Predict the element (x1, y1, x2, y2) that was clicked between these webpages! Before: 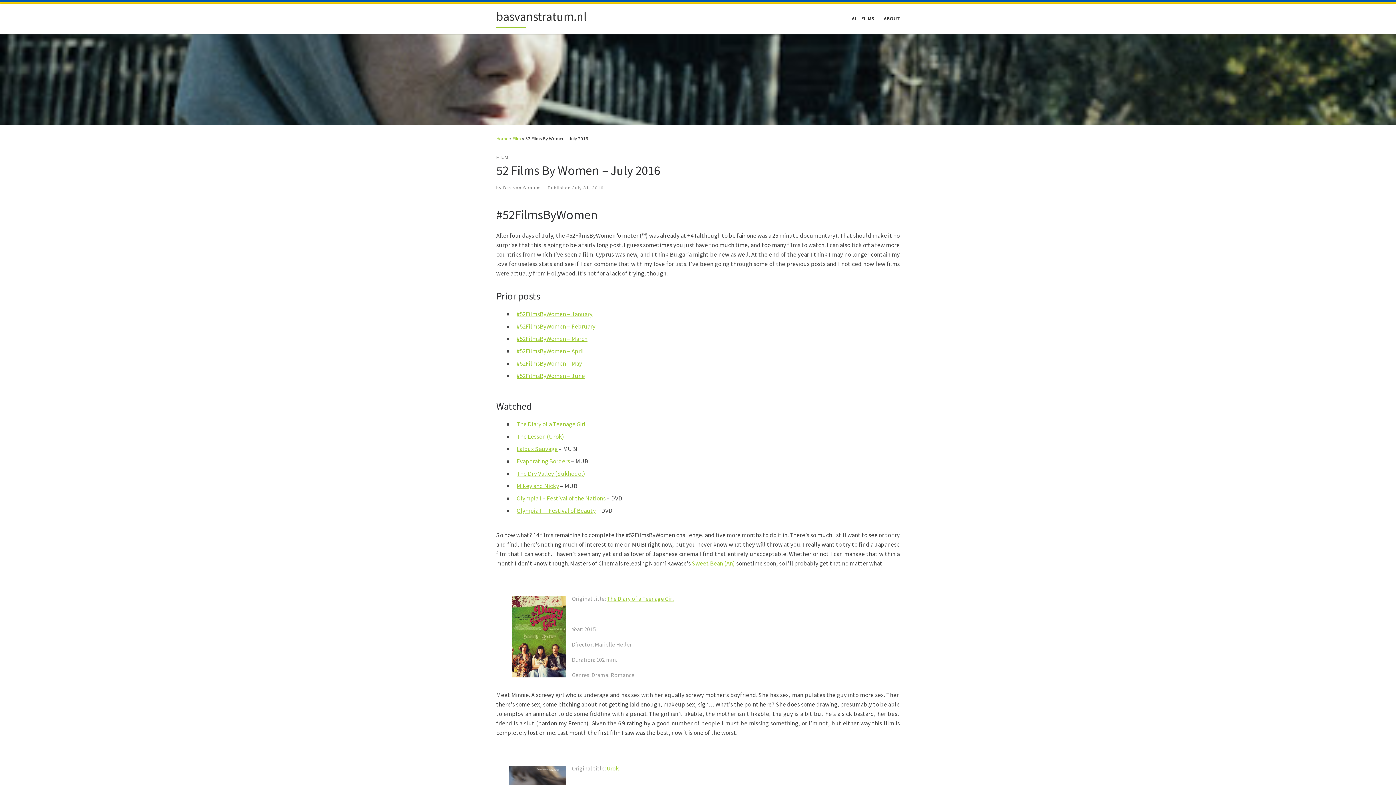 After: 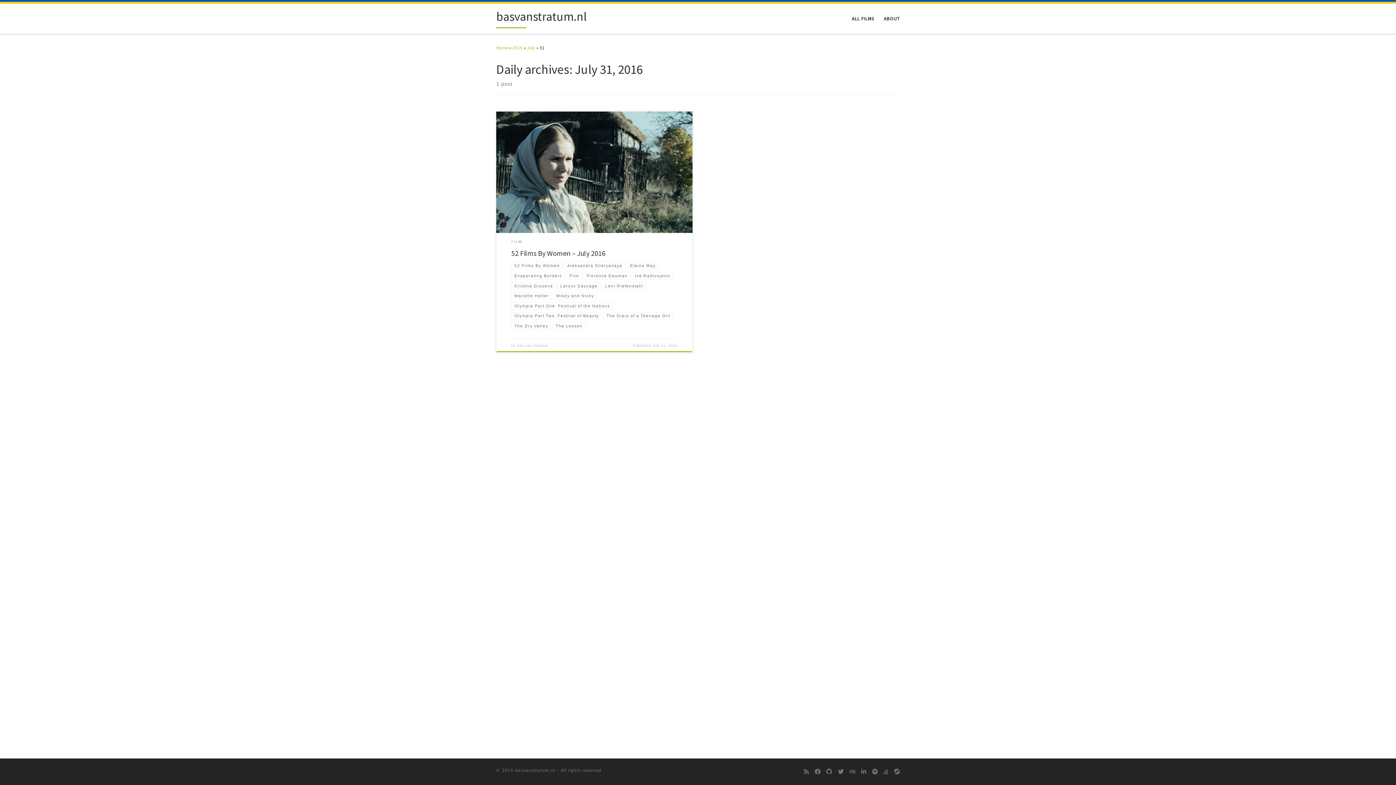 Action: bbox: (572, 185, 603, 190) label: July 31, 2016